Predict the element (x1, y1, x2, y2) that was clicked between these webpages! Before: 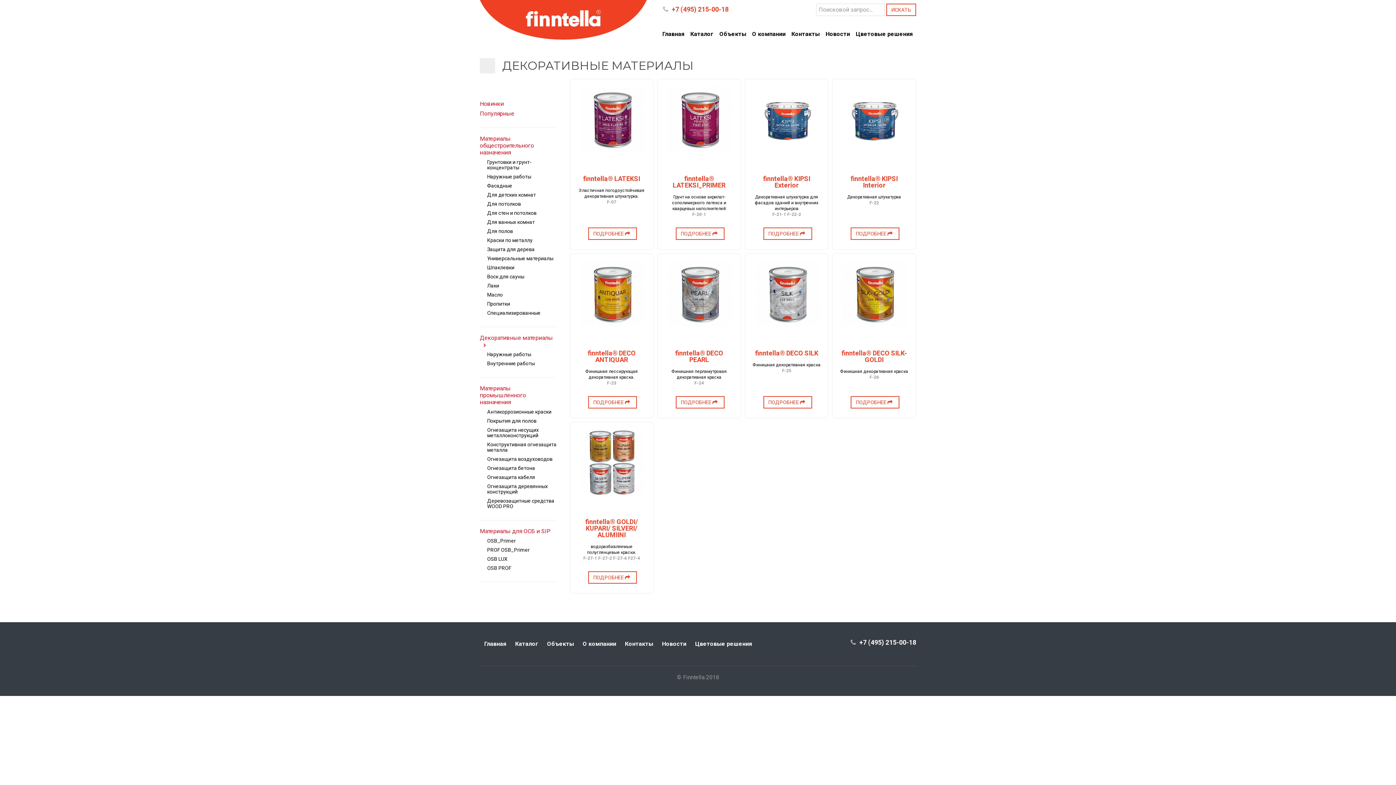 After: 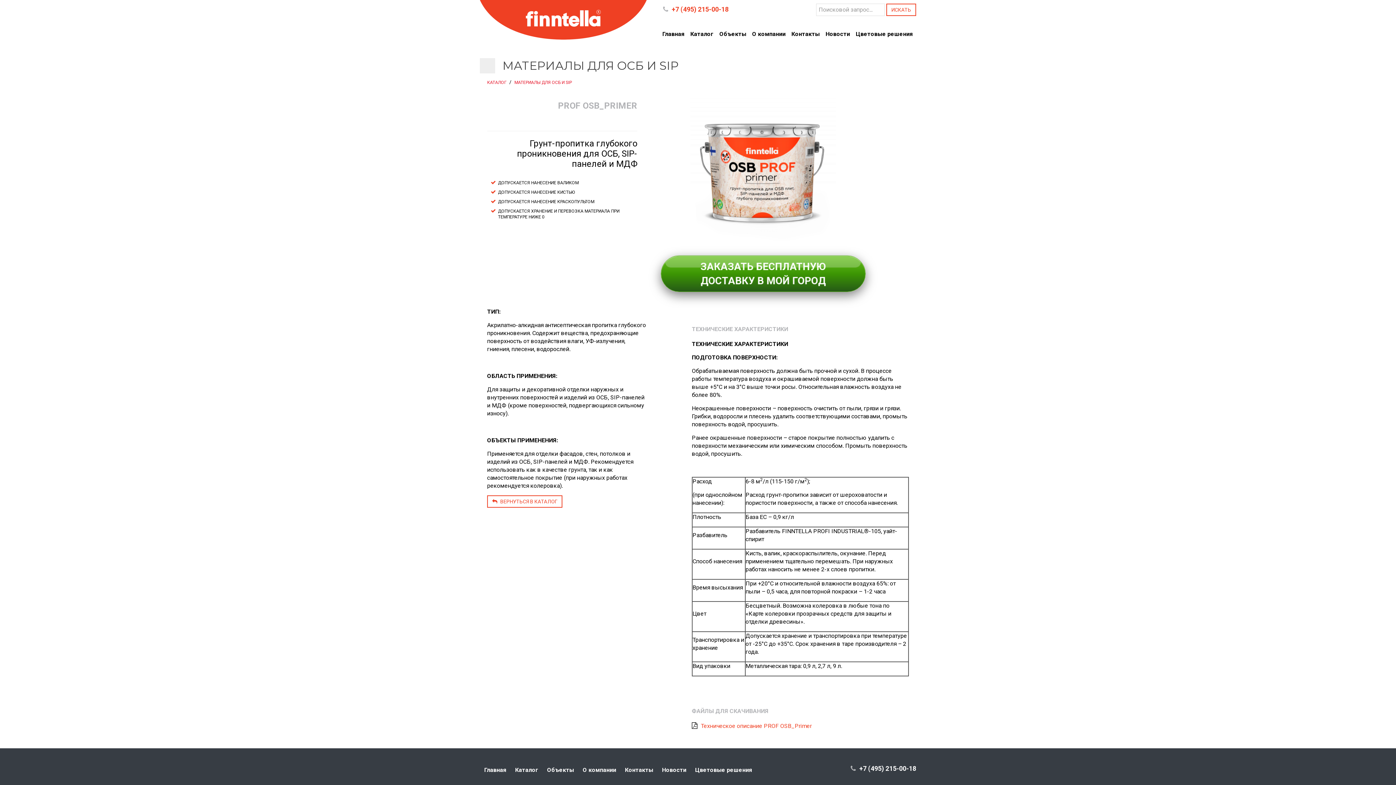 Action: bbox: (480, 547, 557, 553) label: PROF OSB_Primer